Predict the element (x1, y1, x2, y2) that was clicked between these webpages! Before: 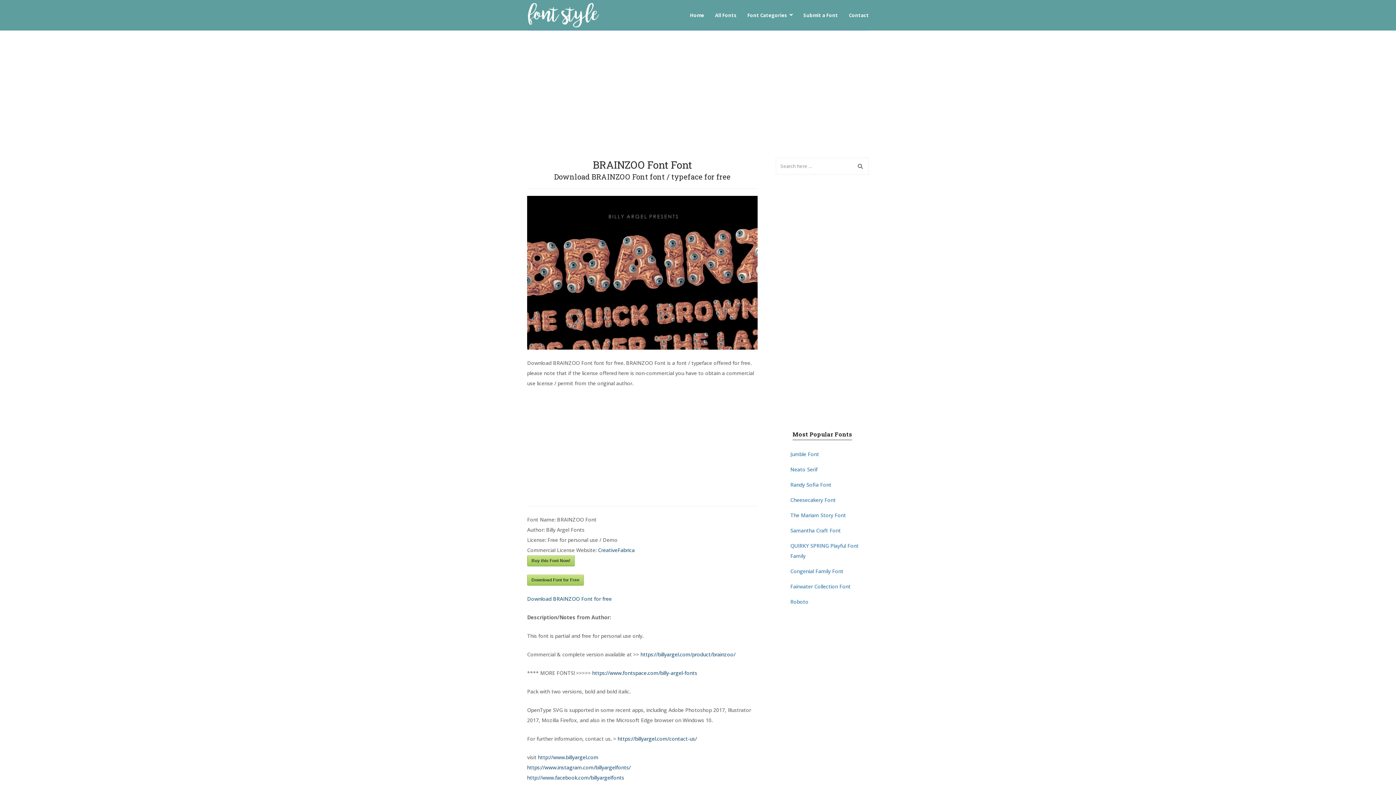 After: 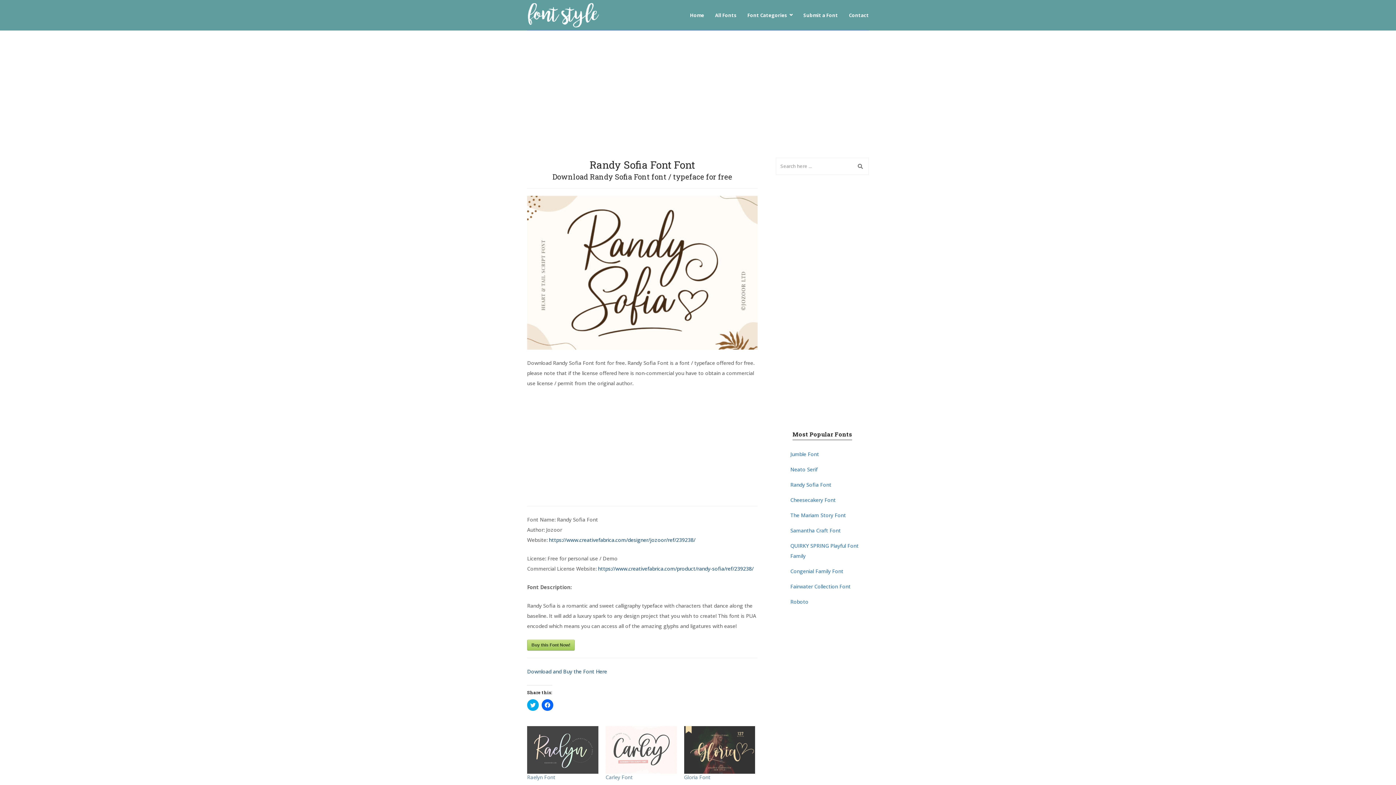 Action: bbox: (790, 481, 831, 488) label: Randy Sofia Font